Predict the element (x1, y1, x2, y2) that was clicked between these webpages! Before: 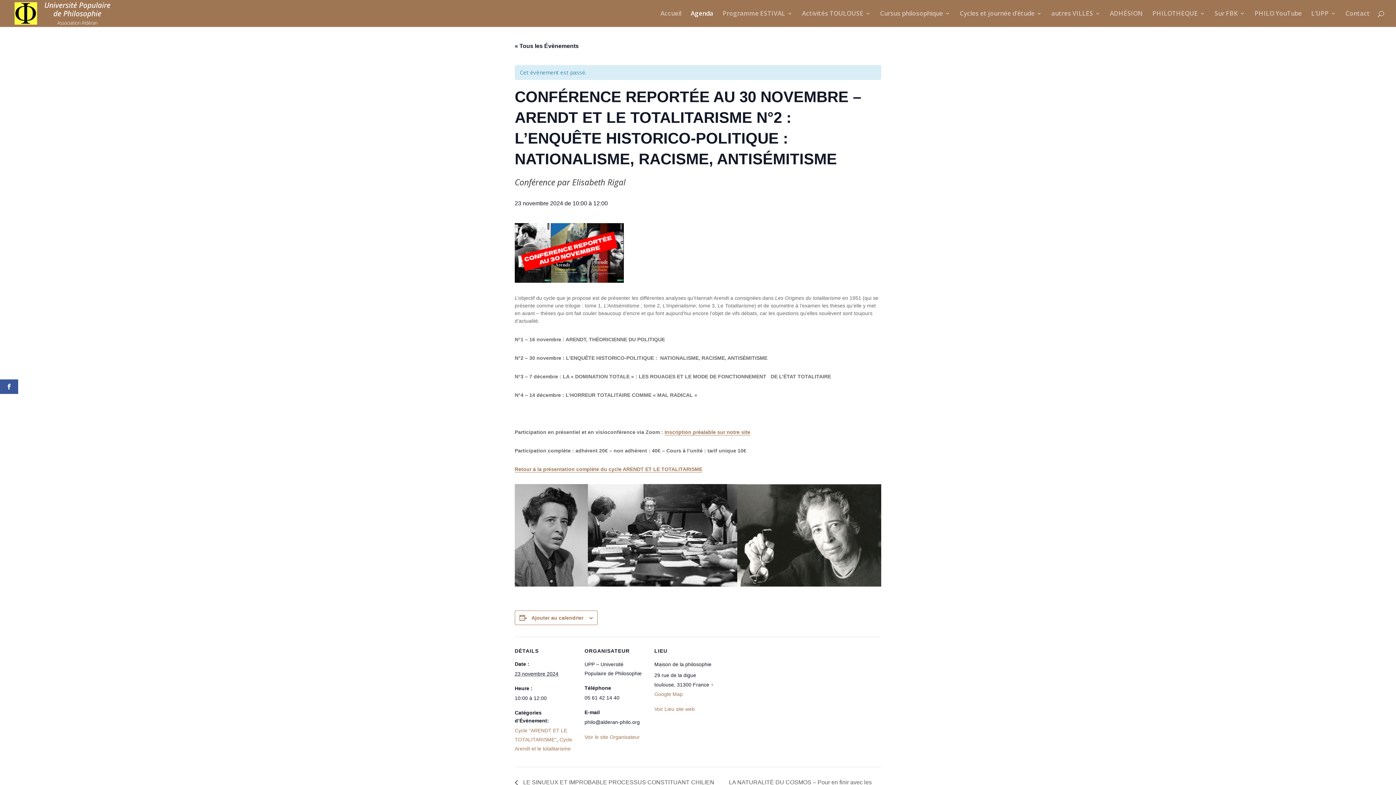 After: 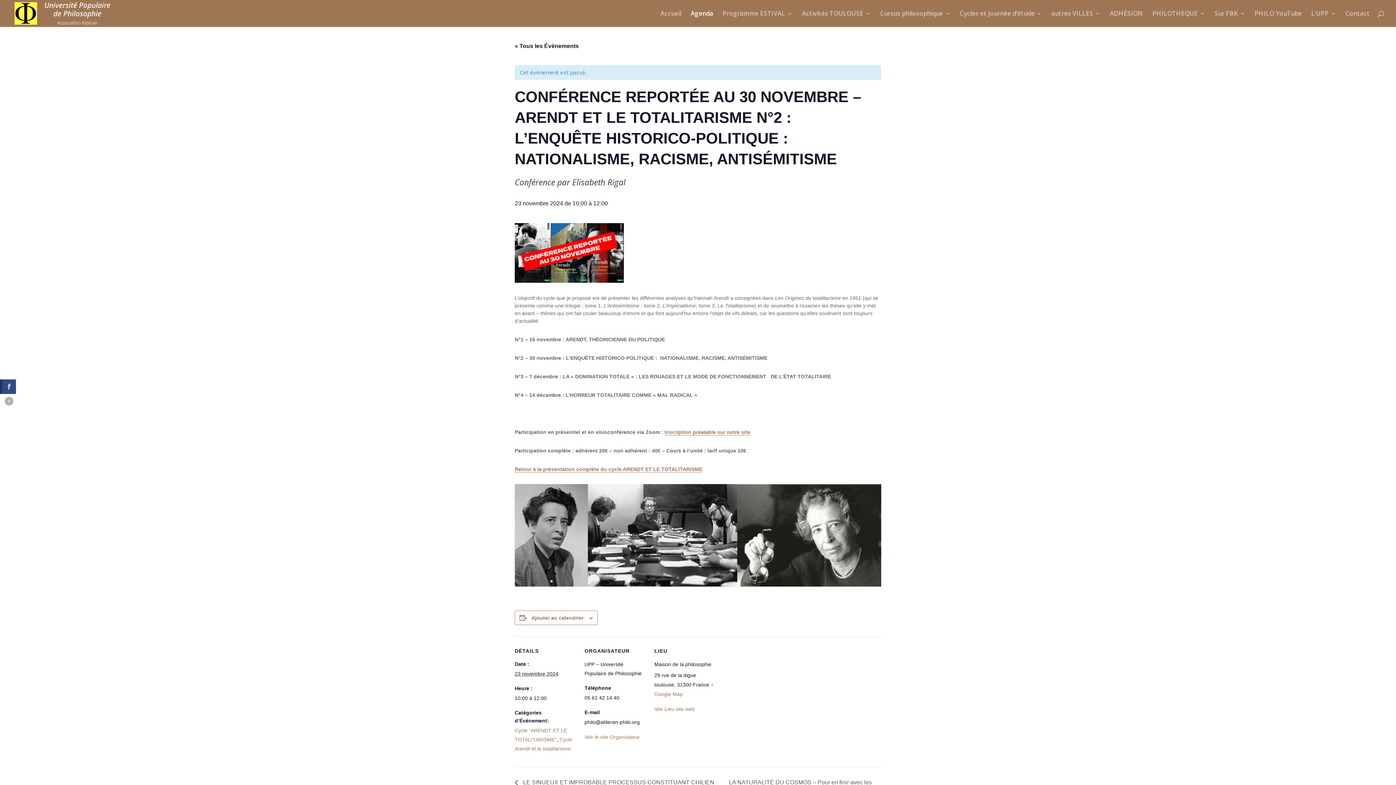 Action: bbox: (0, 379, 18, 394)